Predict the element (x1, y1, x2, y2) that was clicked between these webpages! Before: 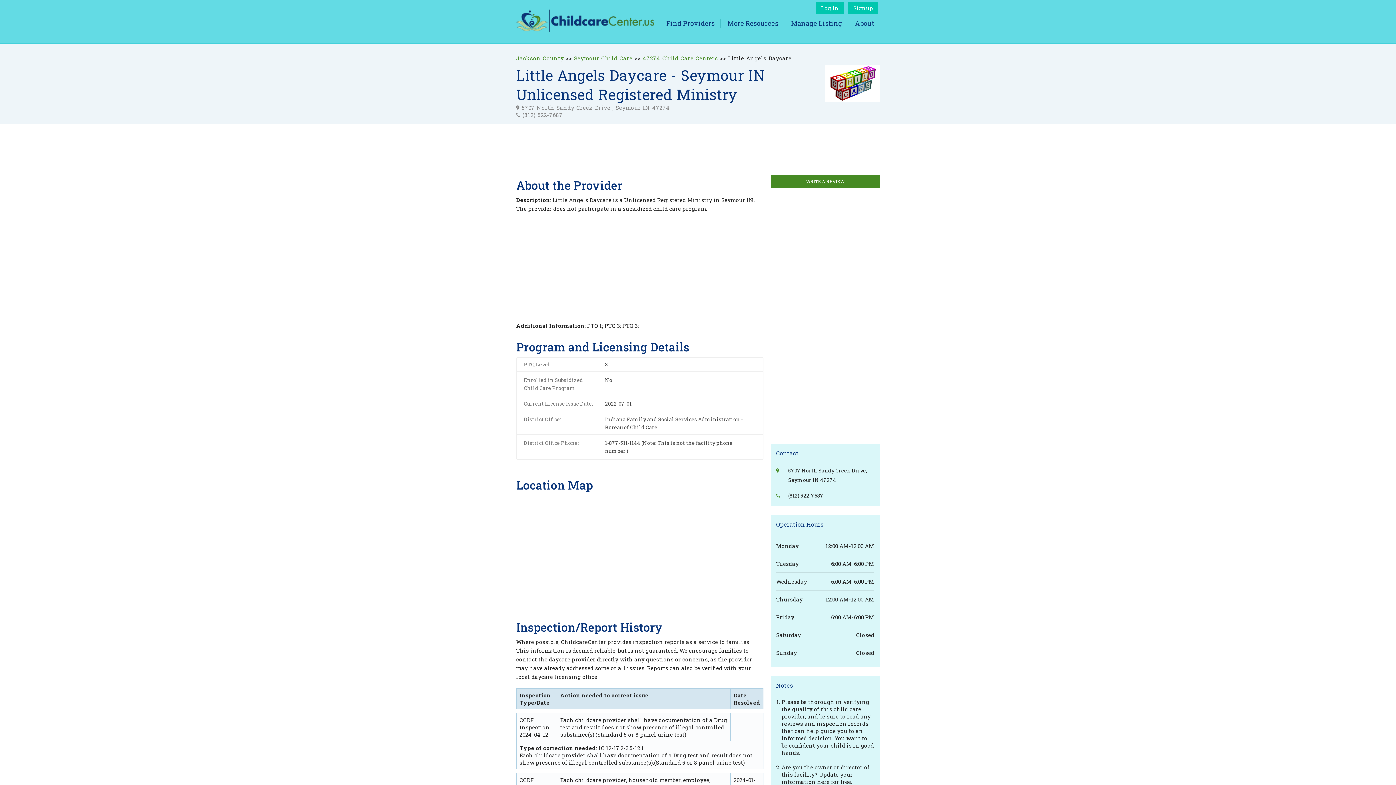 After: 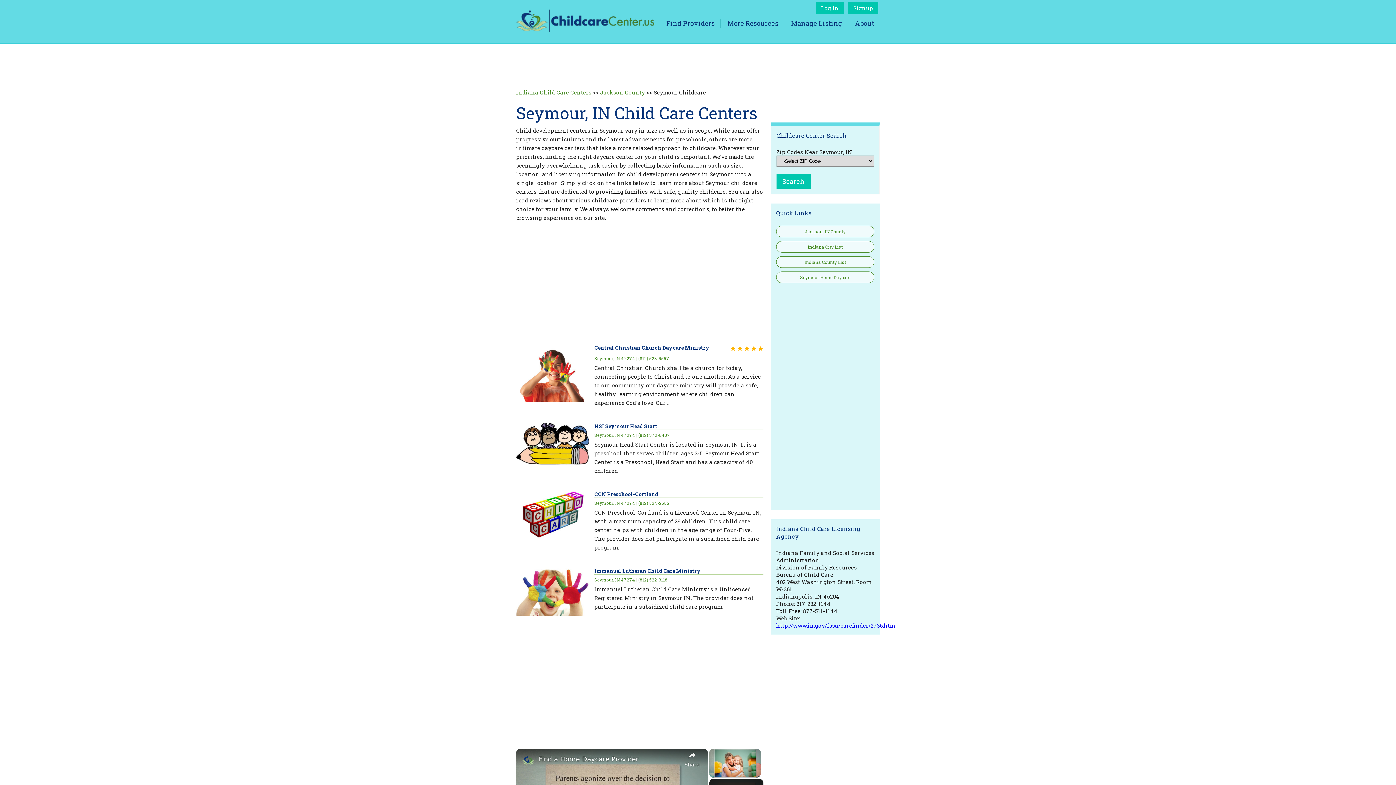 Action: label: Seymour Child Care bbox: (574, 54, 632, 61)